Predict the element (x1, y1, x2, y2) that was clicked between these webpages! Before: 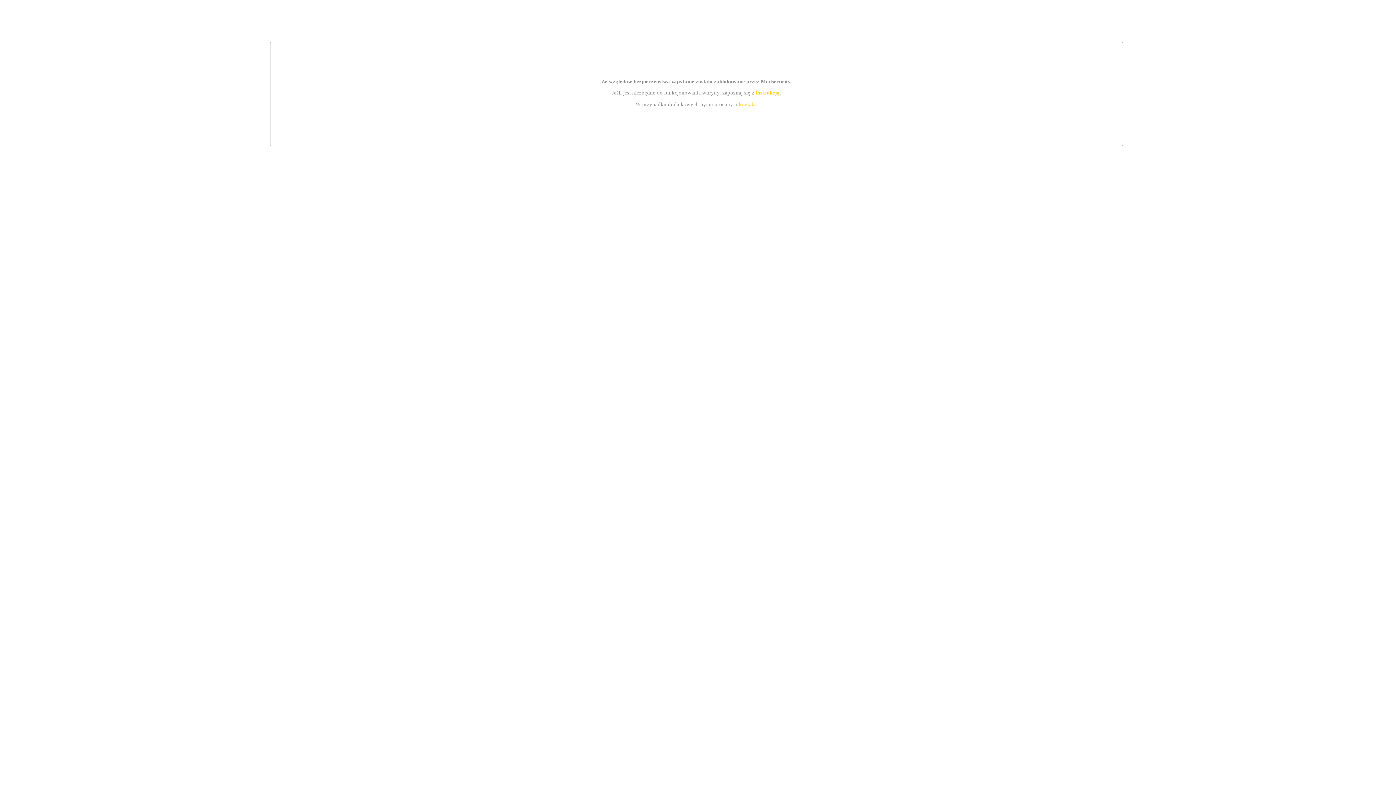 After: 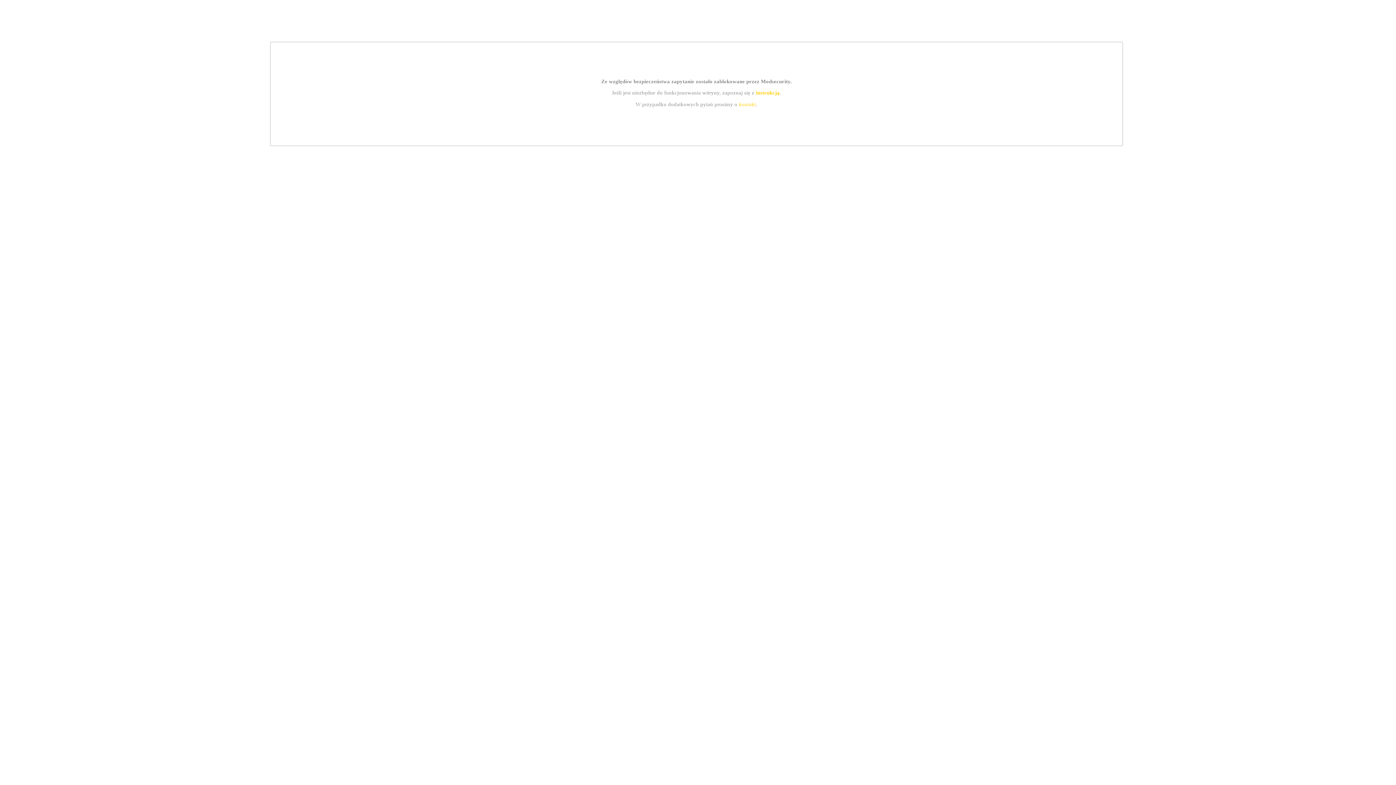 Action: label: instrukcją bbox: (755, 89, 779, 95)